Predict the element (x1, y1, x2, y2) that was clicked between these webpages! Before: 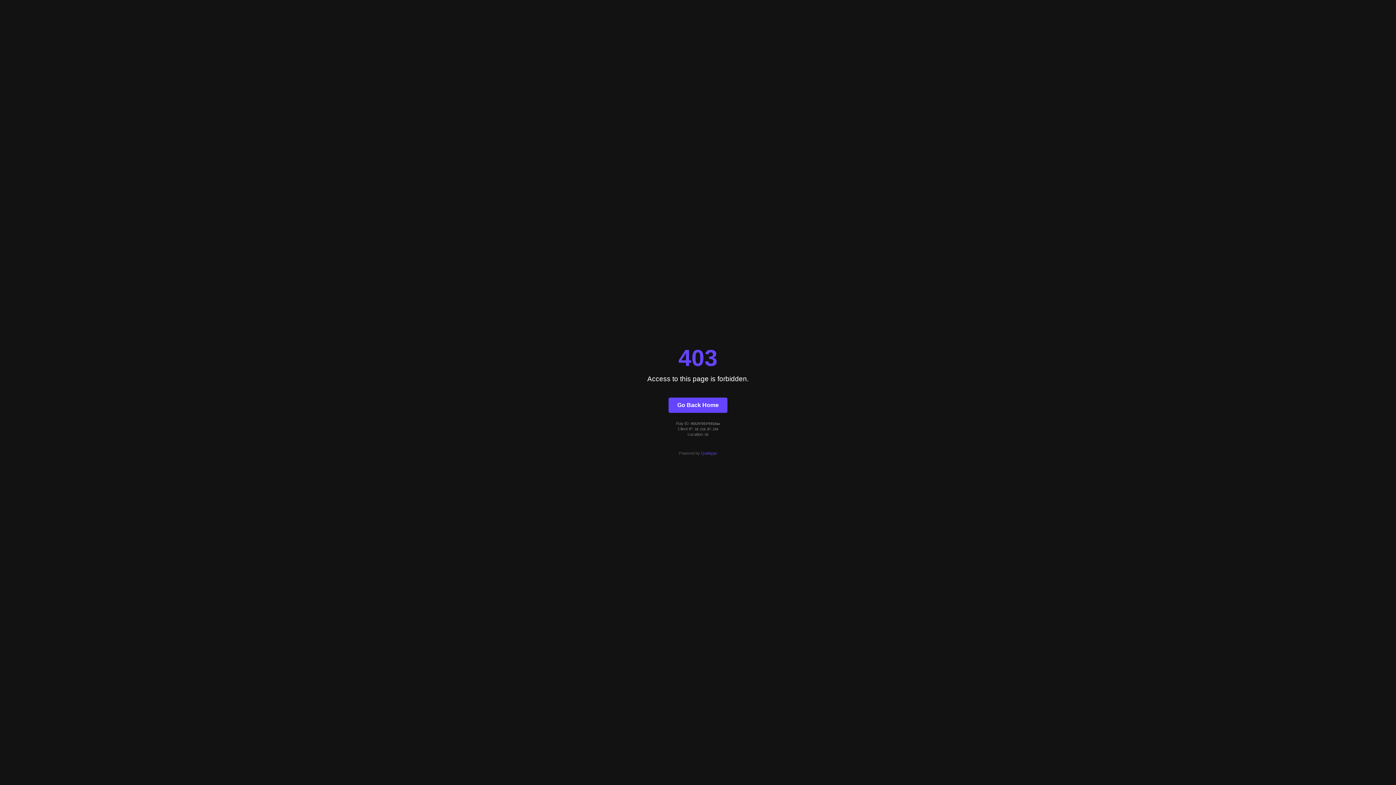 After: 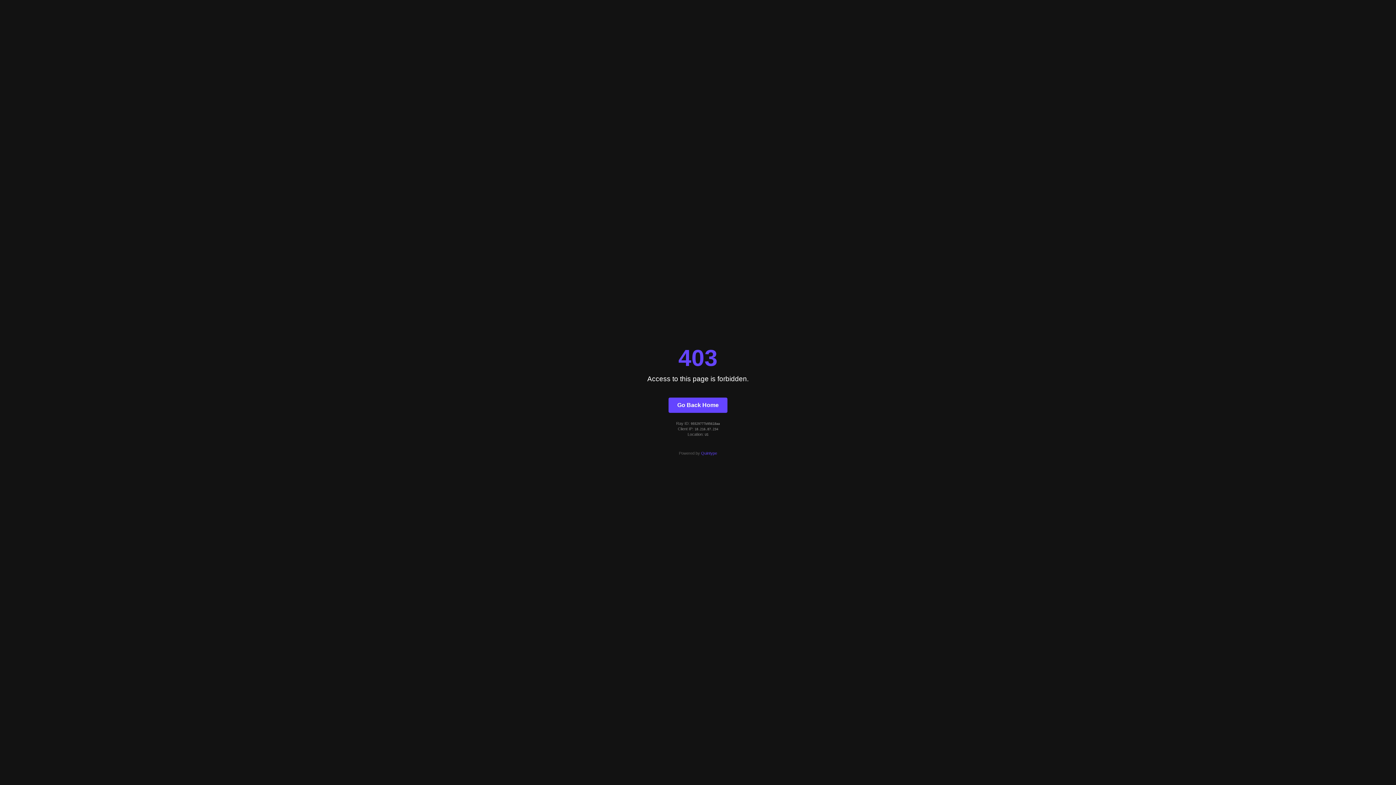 Action: label: Go Back Home bbox: (668, 397, 727, 412)